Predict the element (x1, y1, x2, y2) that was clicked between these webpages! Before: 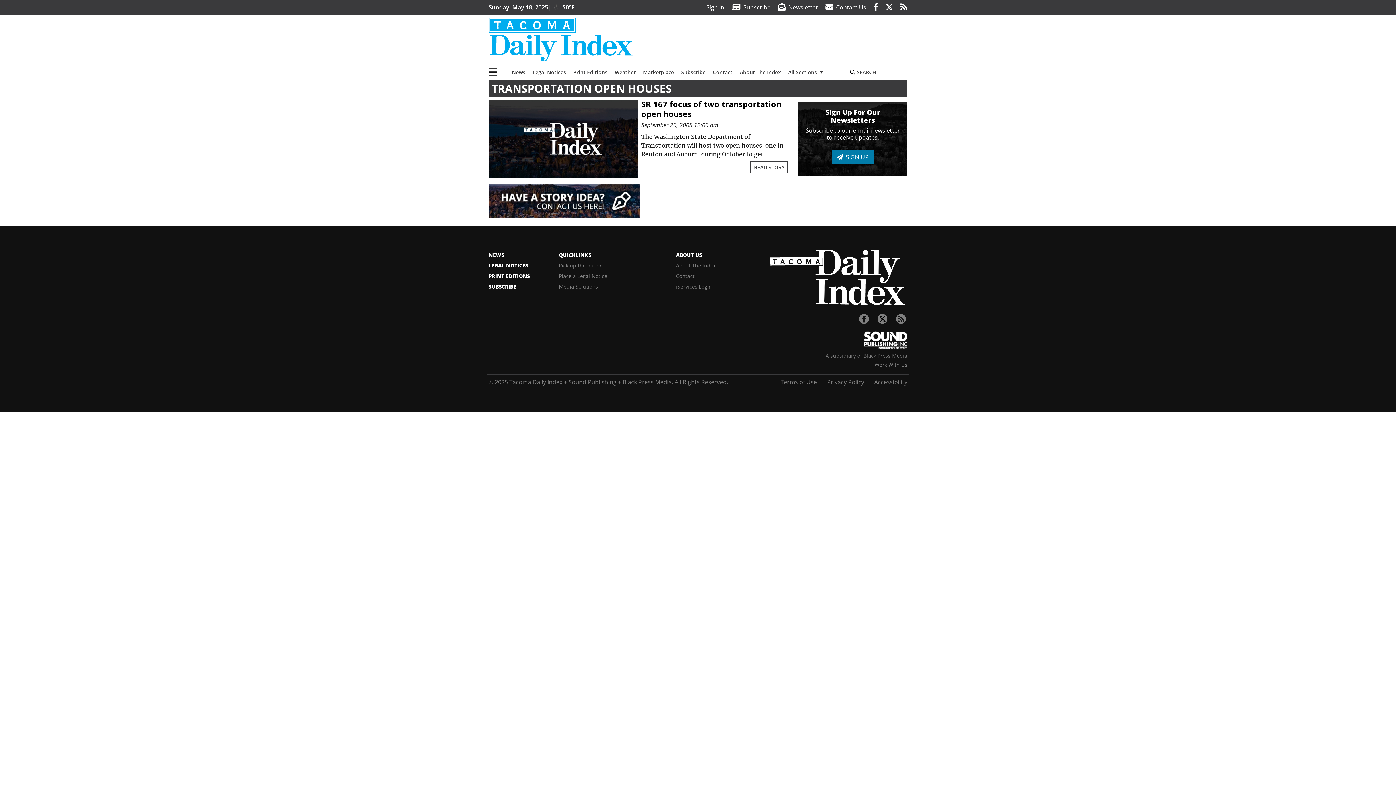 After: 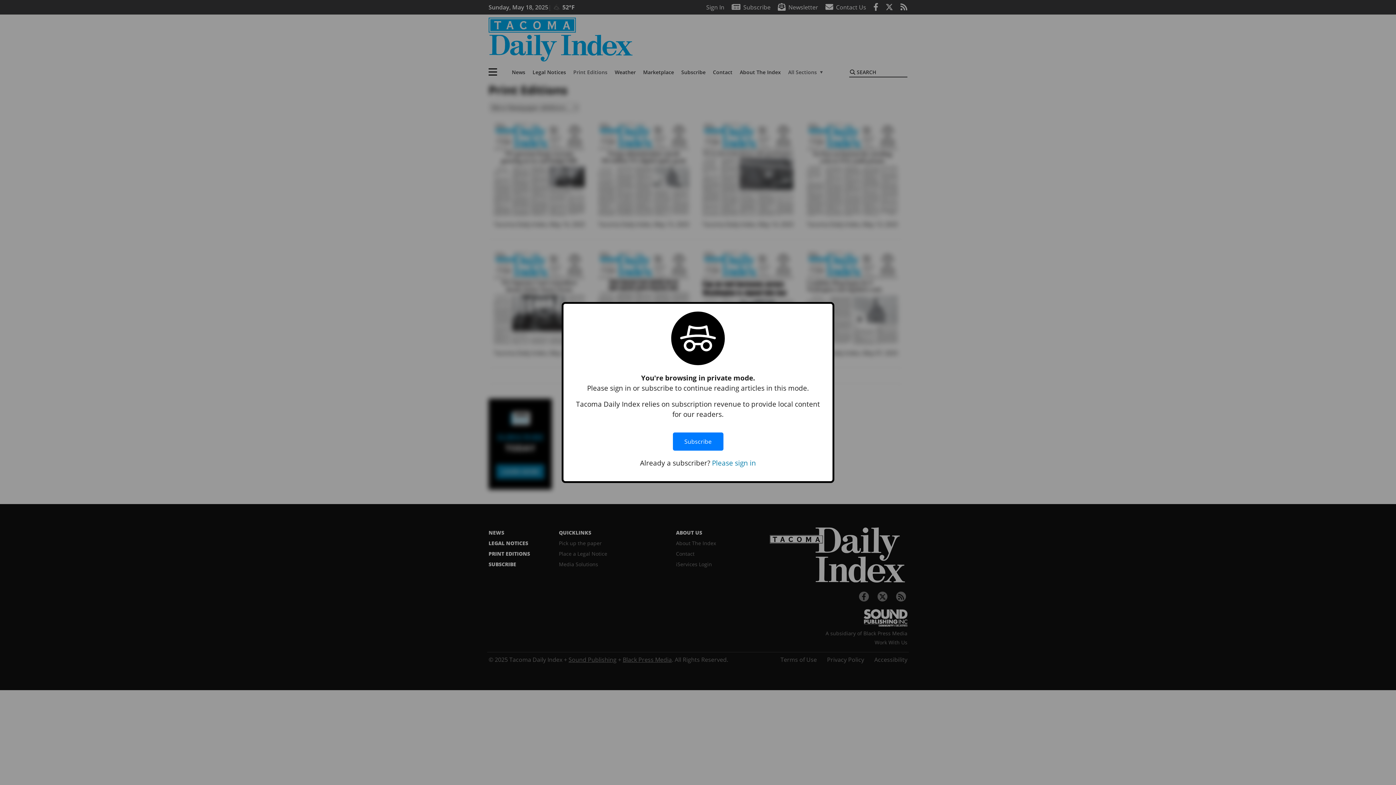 Action: label: Print Editions bbox: (569, 65, 611, 79)